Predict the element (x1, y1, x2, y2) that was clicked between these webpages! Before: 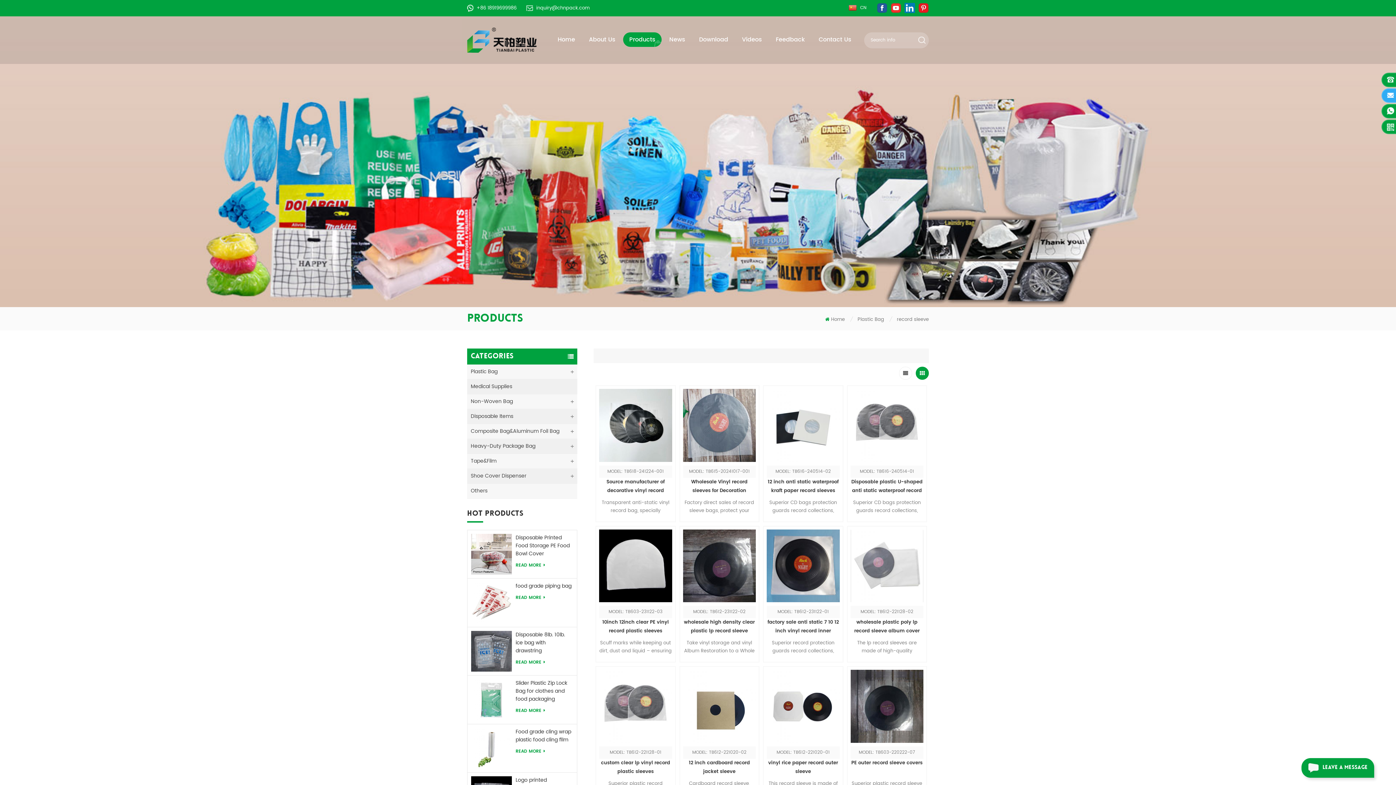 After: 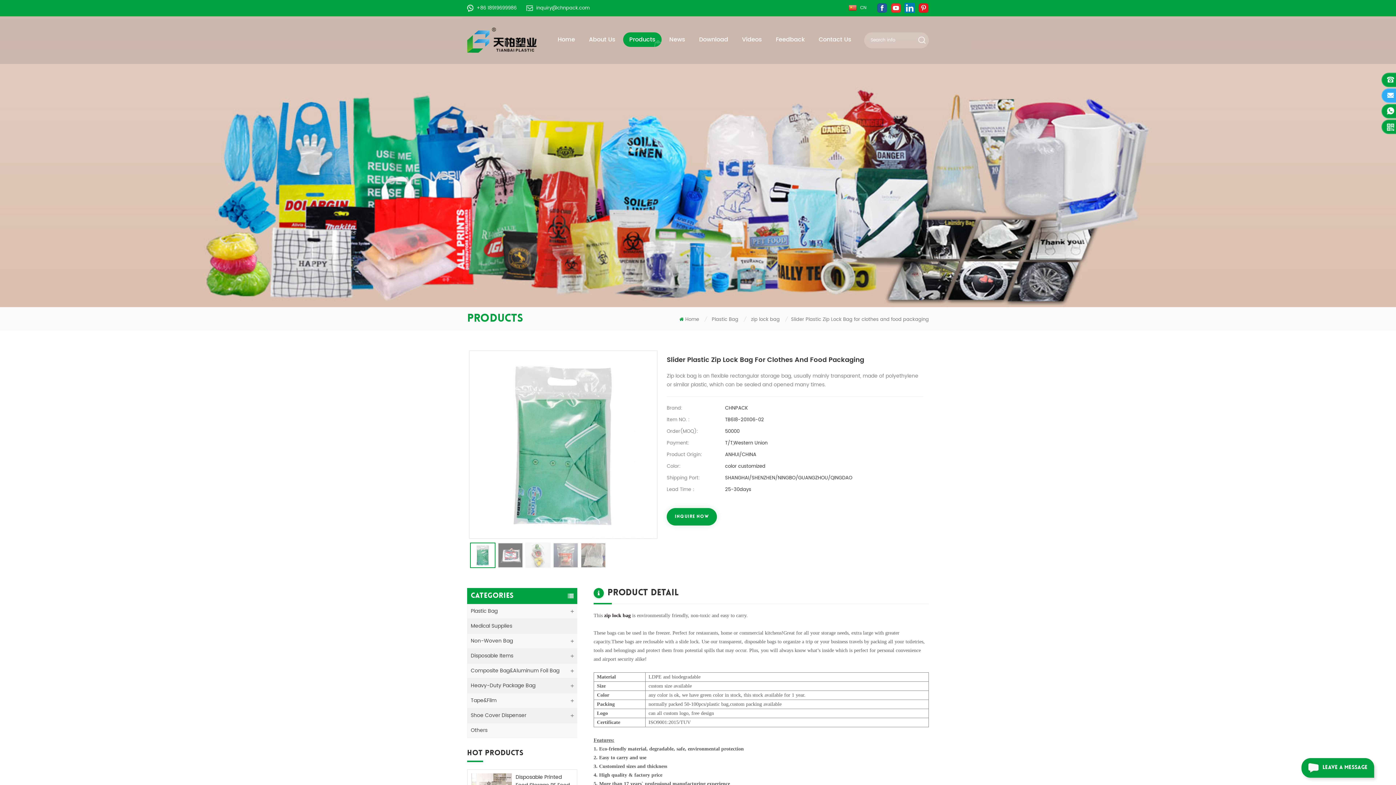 Action: bbox: (471, 695, 512, 704)